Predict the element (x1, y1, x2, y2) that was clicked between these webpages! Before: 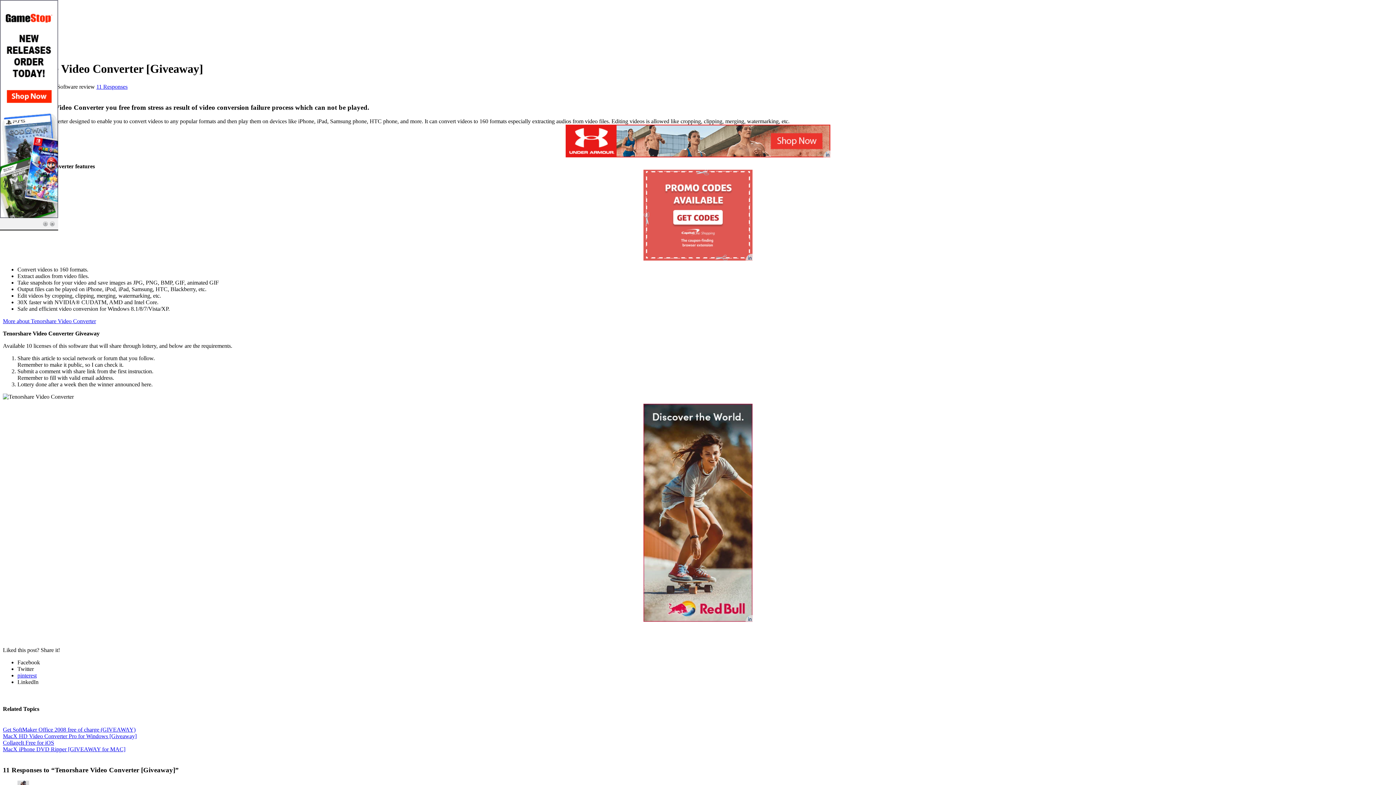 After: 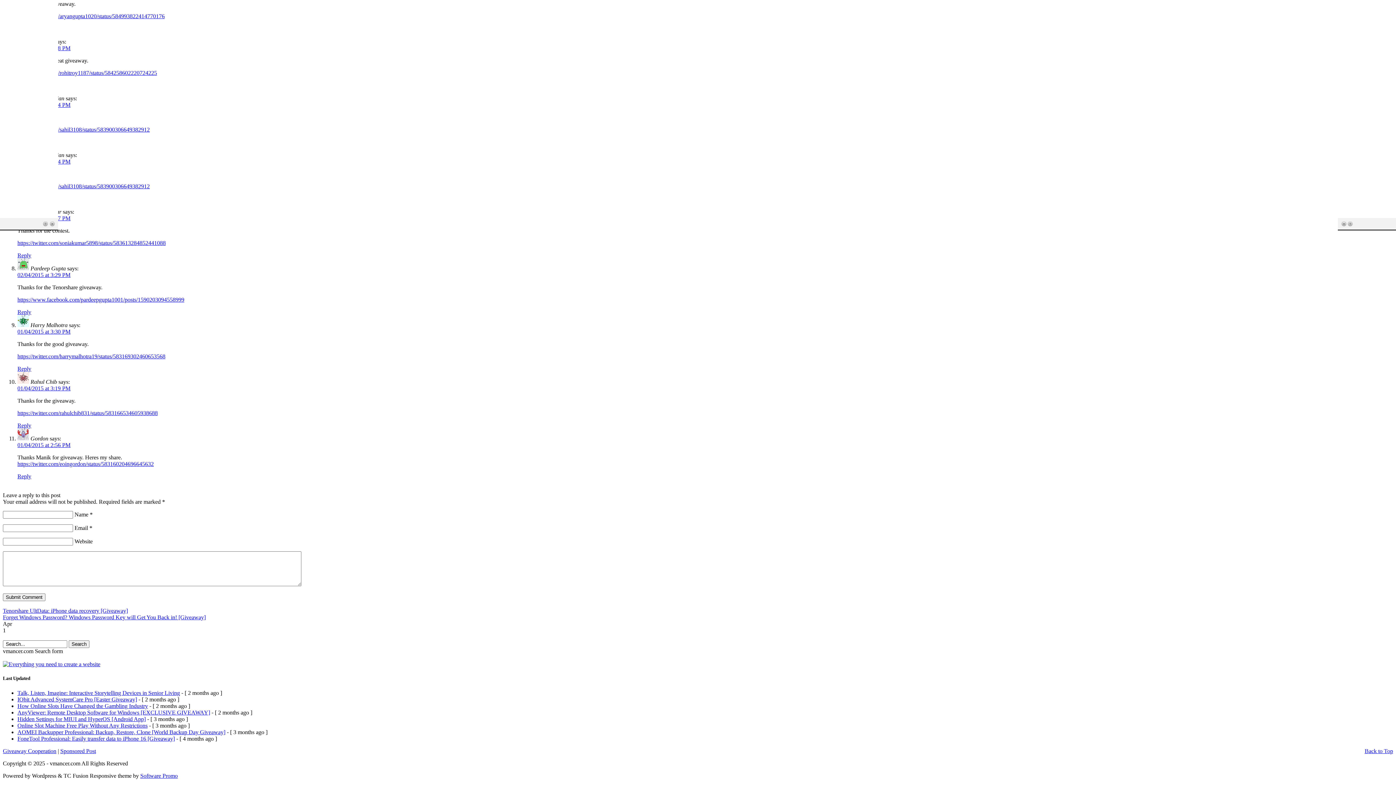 Action: bbox: (96, 83, 127, 89) label: 11 Responses